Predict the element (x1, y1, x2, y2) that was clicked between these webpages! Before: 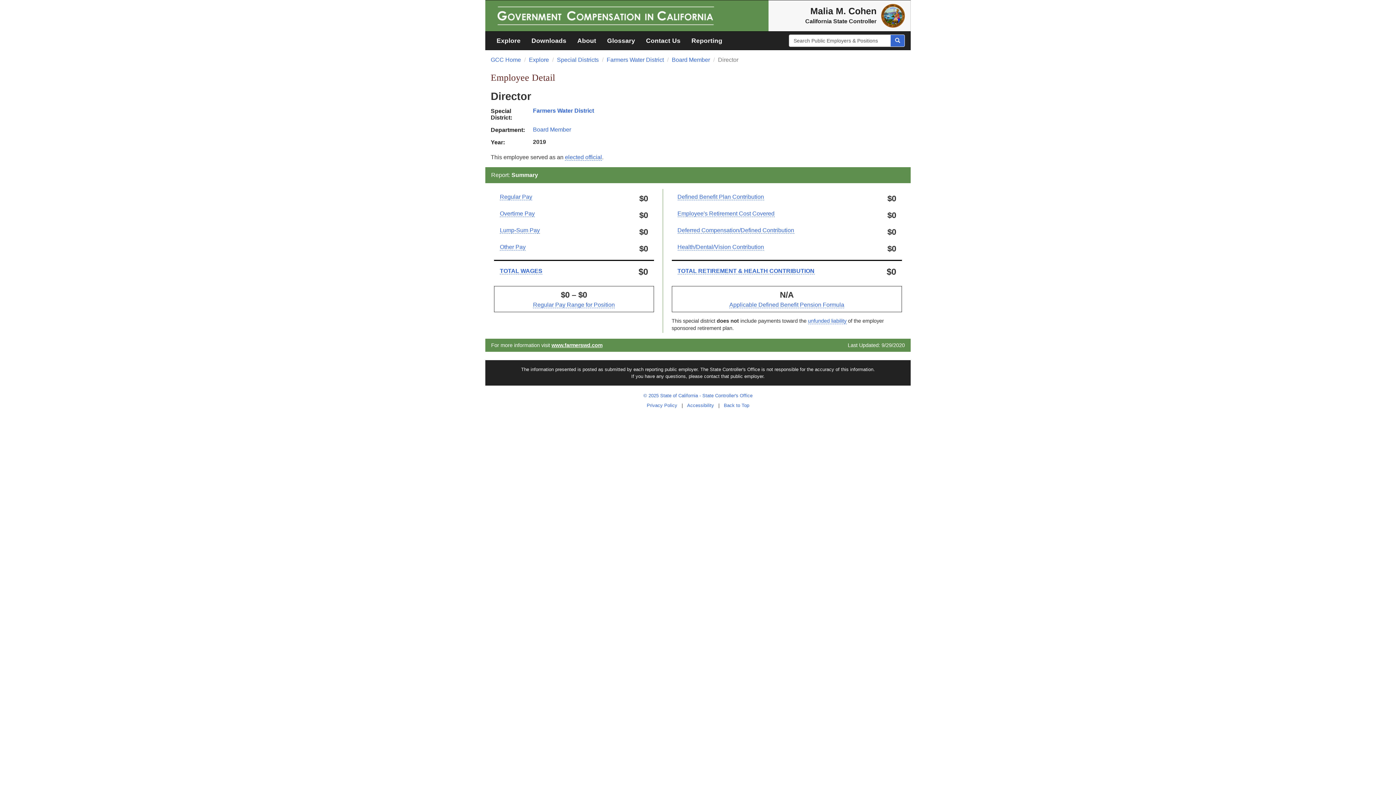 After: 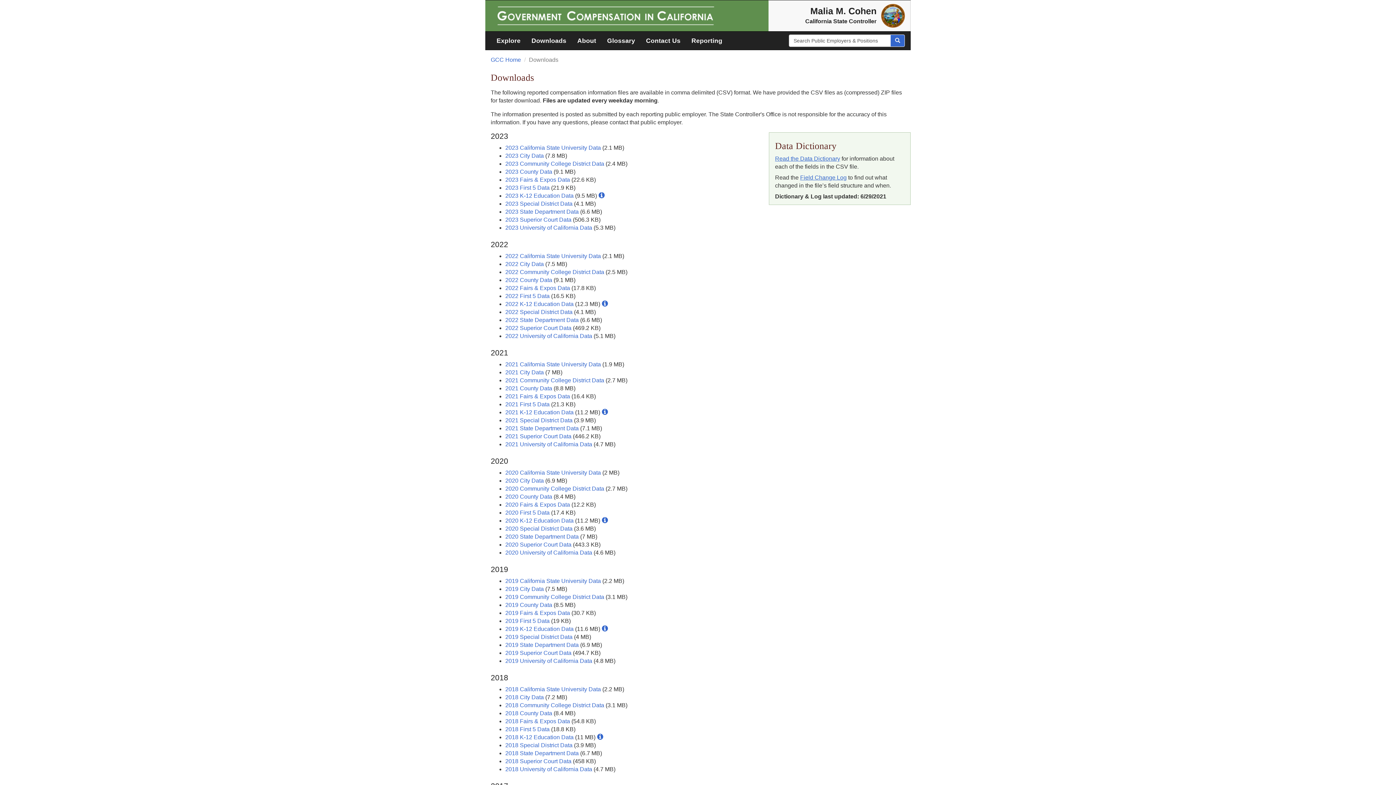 Action: bbox: (526, 31, 572, 49) label: Downloads